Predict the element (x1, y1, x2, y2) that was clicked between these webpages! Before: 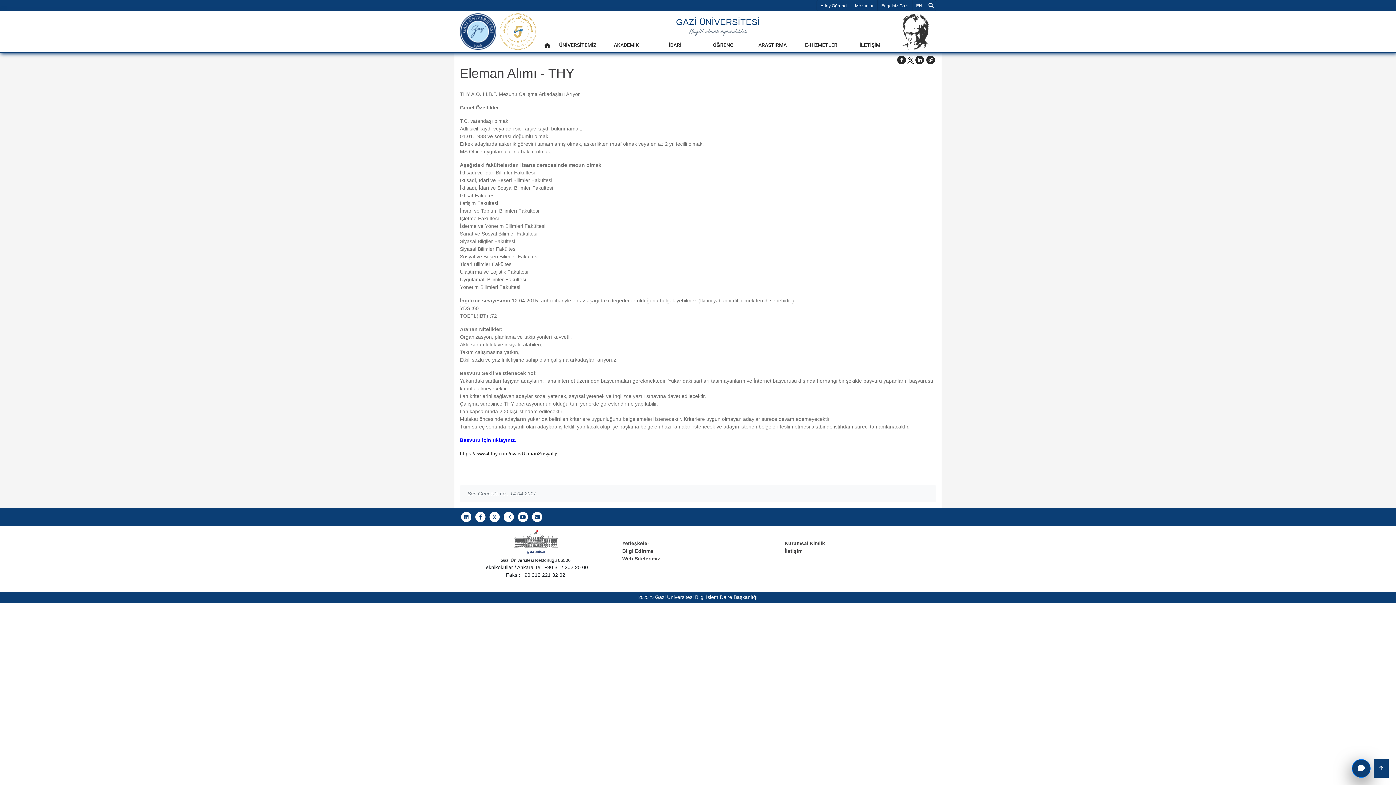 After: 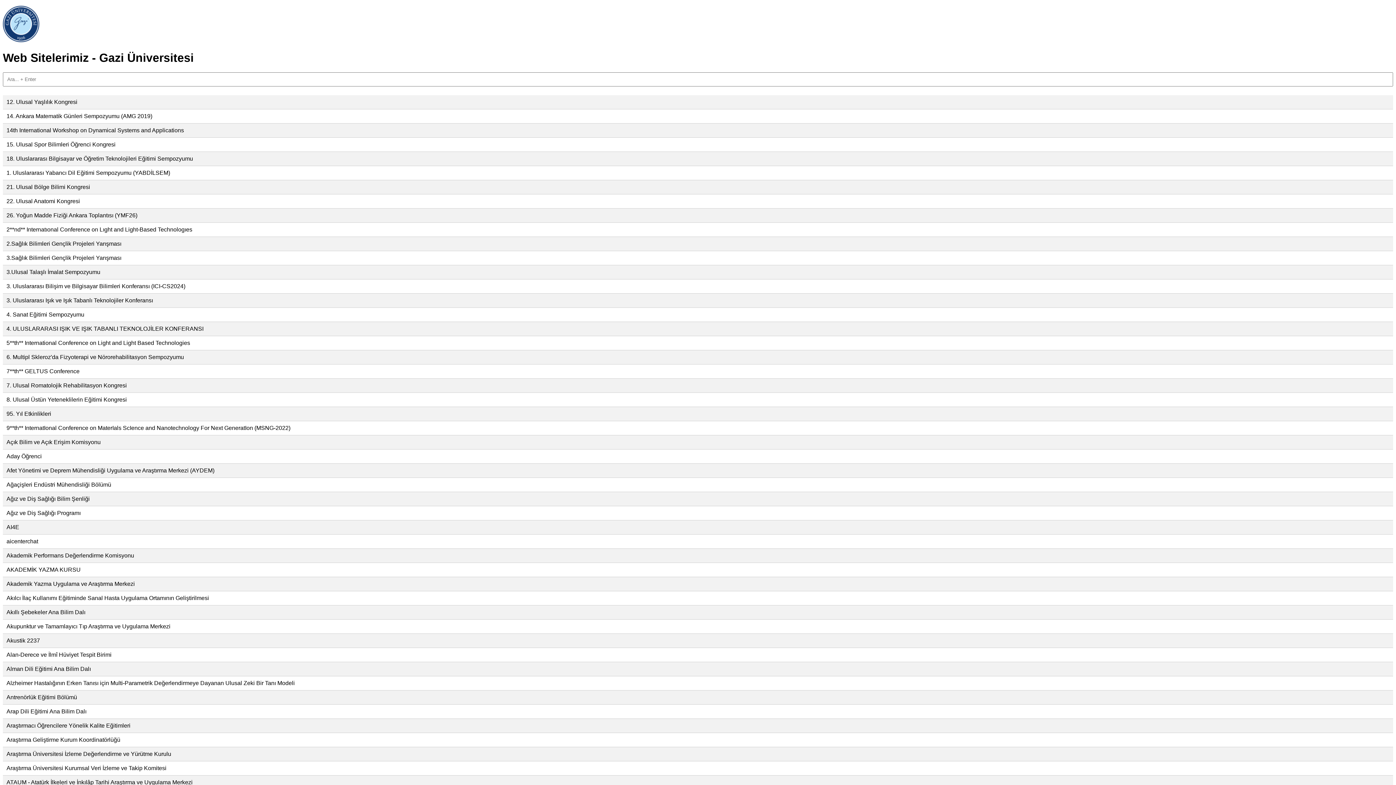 Action: bbox: (622, 555, 773, 562) label: Web Sitelerimiz